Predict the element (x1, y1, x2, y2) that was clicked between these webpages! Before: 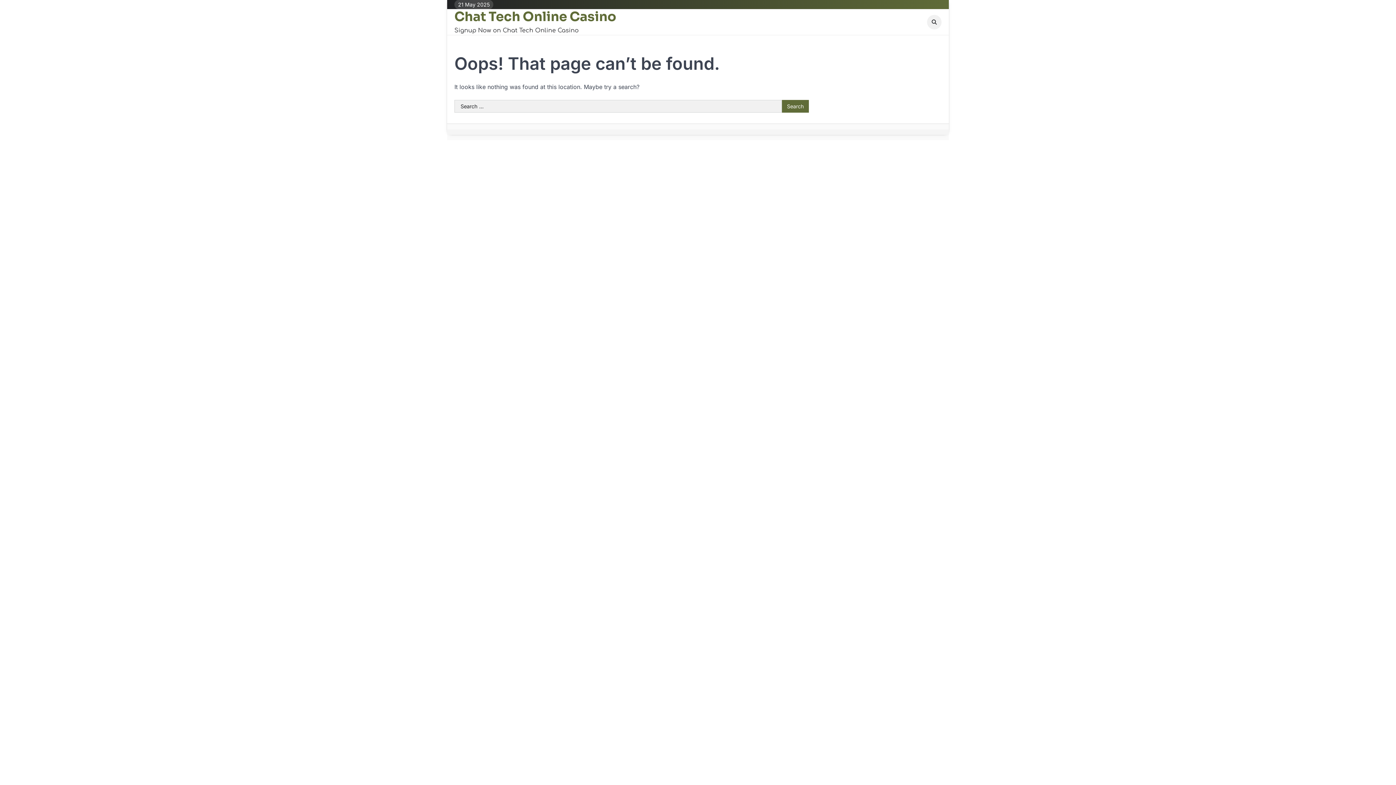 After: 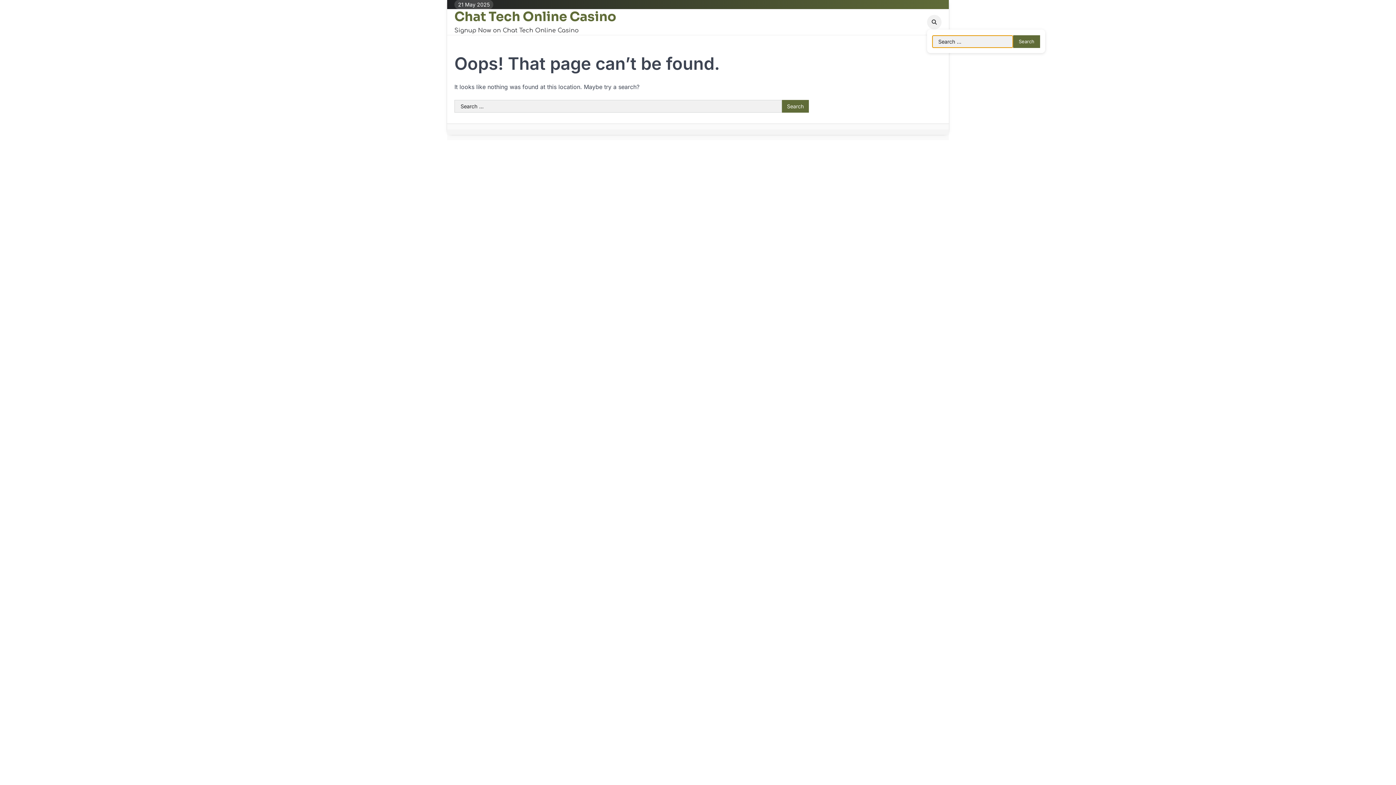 Action: bbox: (927, 14, 941, 29)